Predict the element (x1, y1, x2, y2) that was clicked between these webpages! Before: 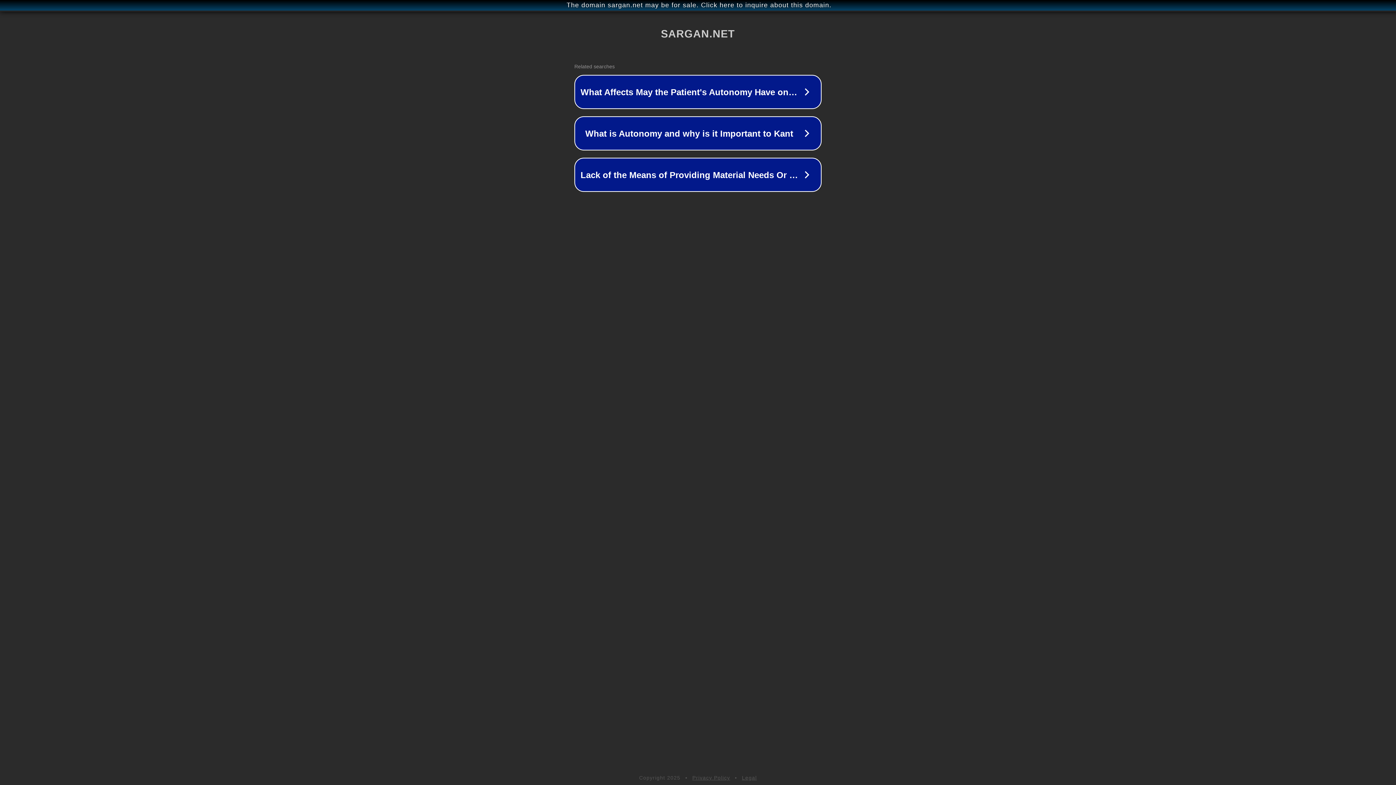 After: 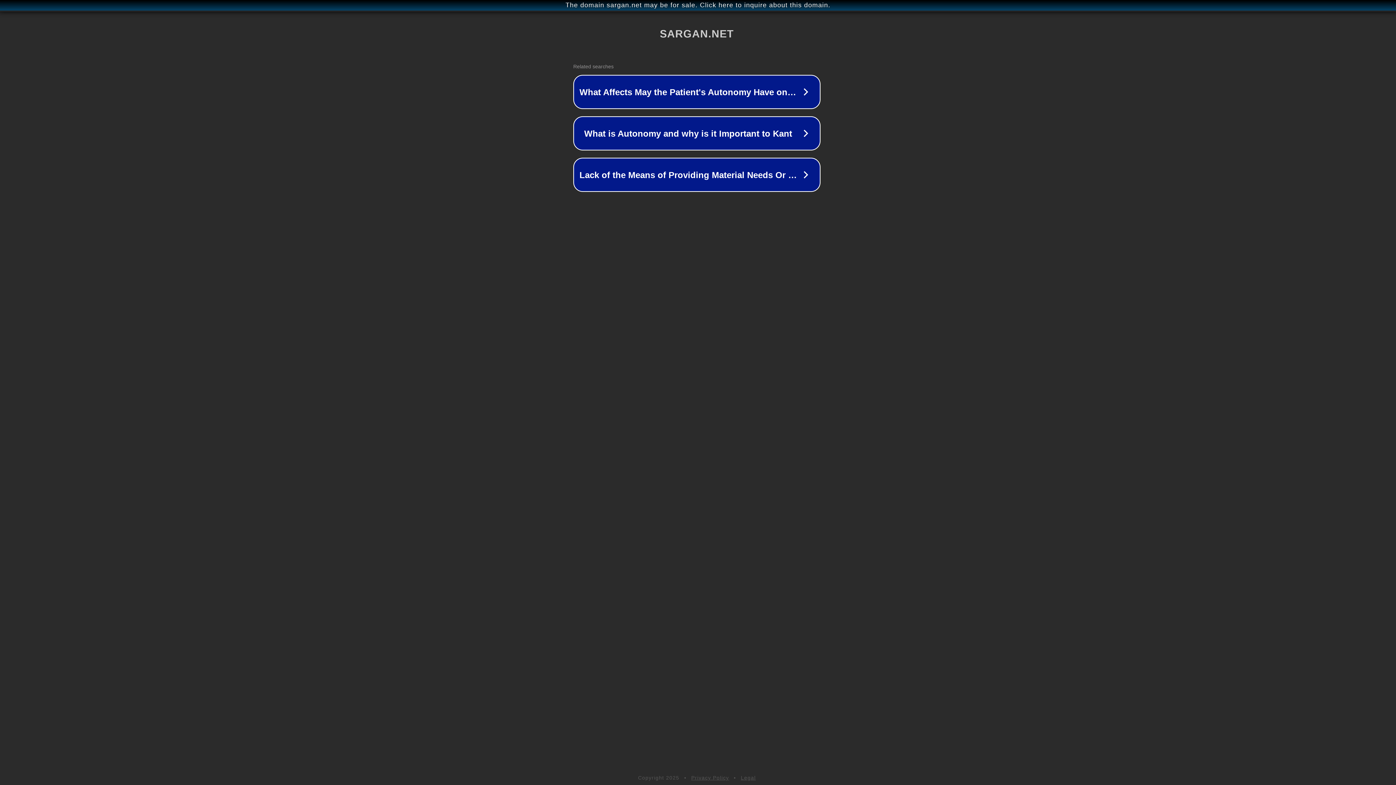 Action: label: The domain sargan.net may be for sale. Click here to inquire about this domain. bbox: (1, 1, 1397, 9)